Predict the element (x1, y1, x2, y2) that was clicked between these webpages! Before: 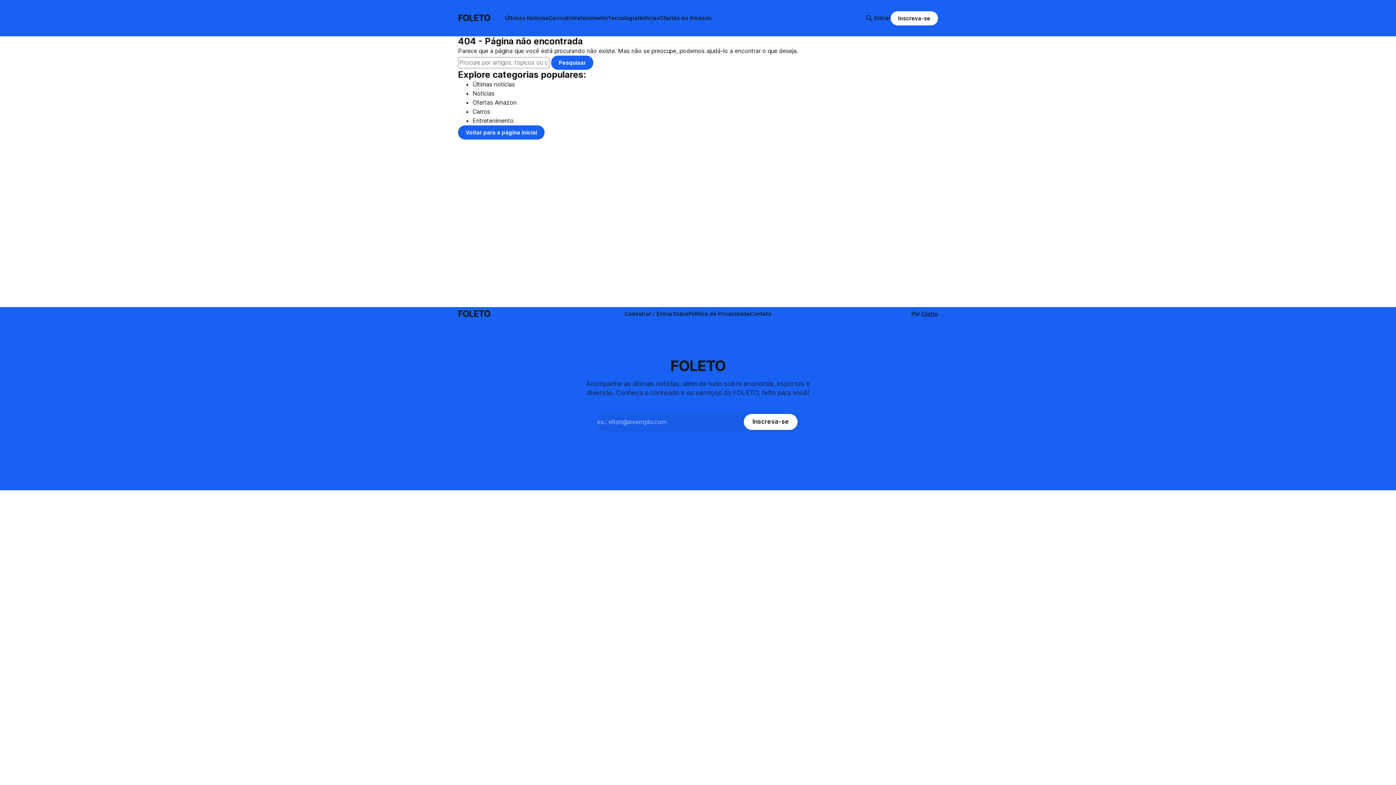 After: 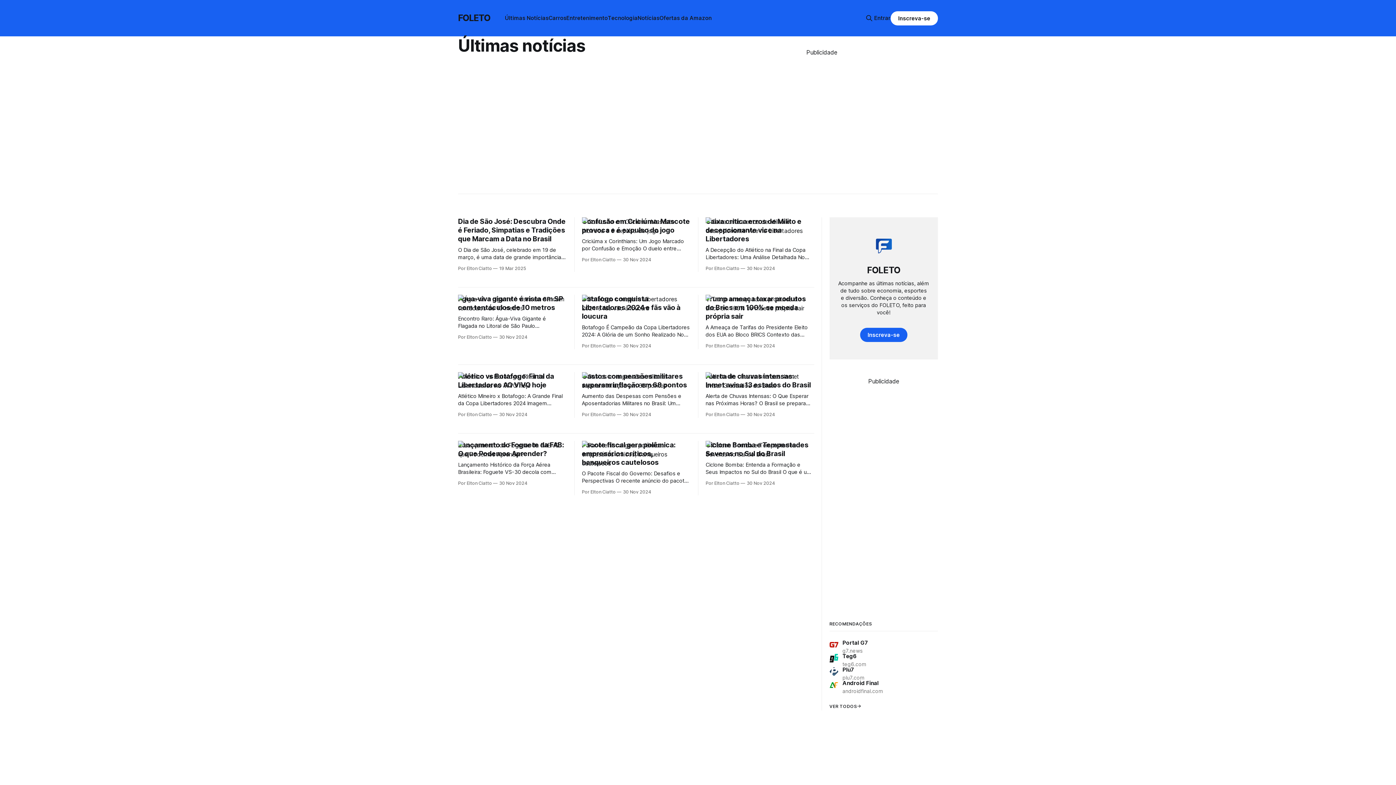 Action: label: Últimas notícias bbox: (472, 80, 514, 88)